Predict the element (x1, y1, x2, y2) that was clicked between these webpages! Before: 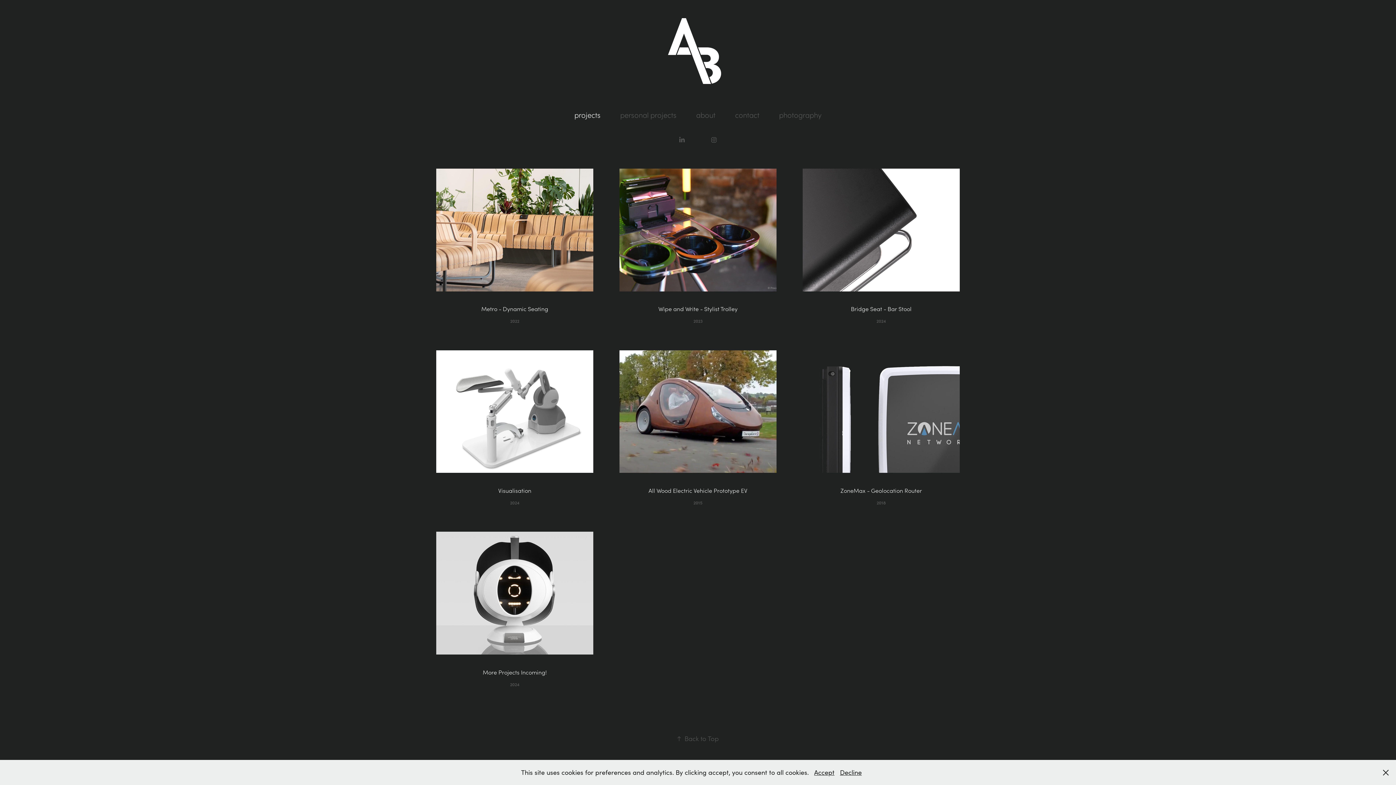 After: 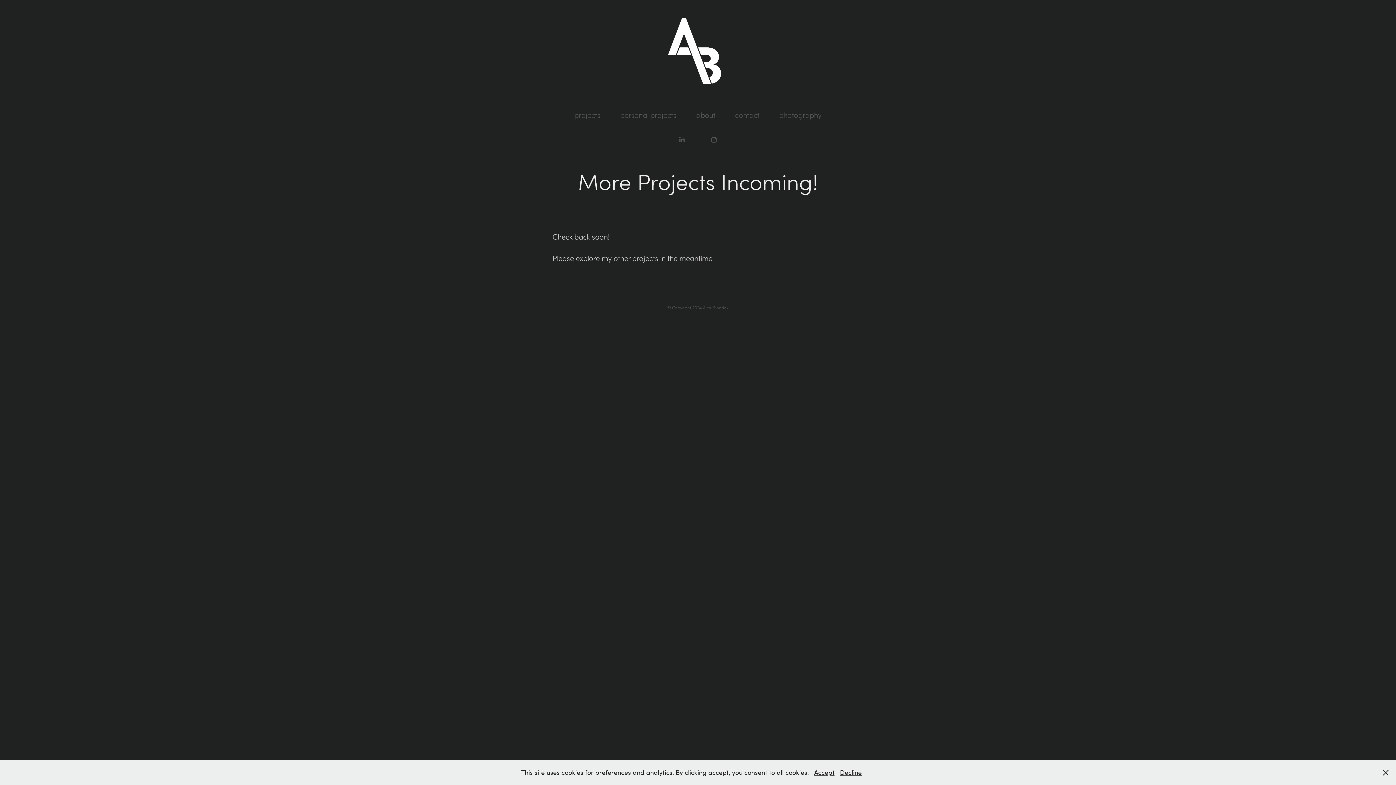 Action: label: More Projects Incoming!
2024 bbox: (436, 532, 593, 713)